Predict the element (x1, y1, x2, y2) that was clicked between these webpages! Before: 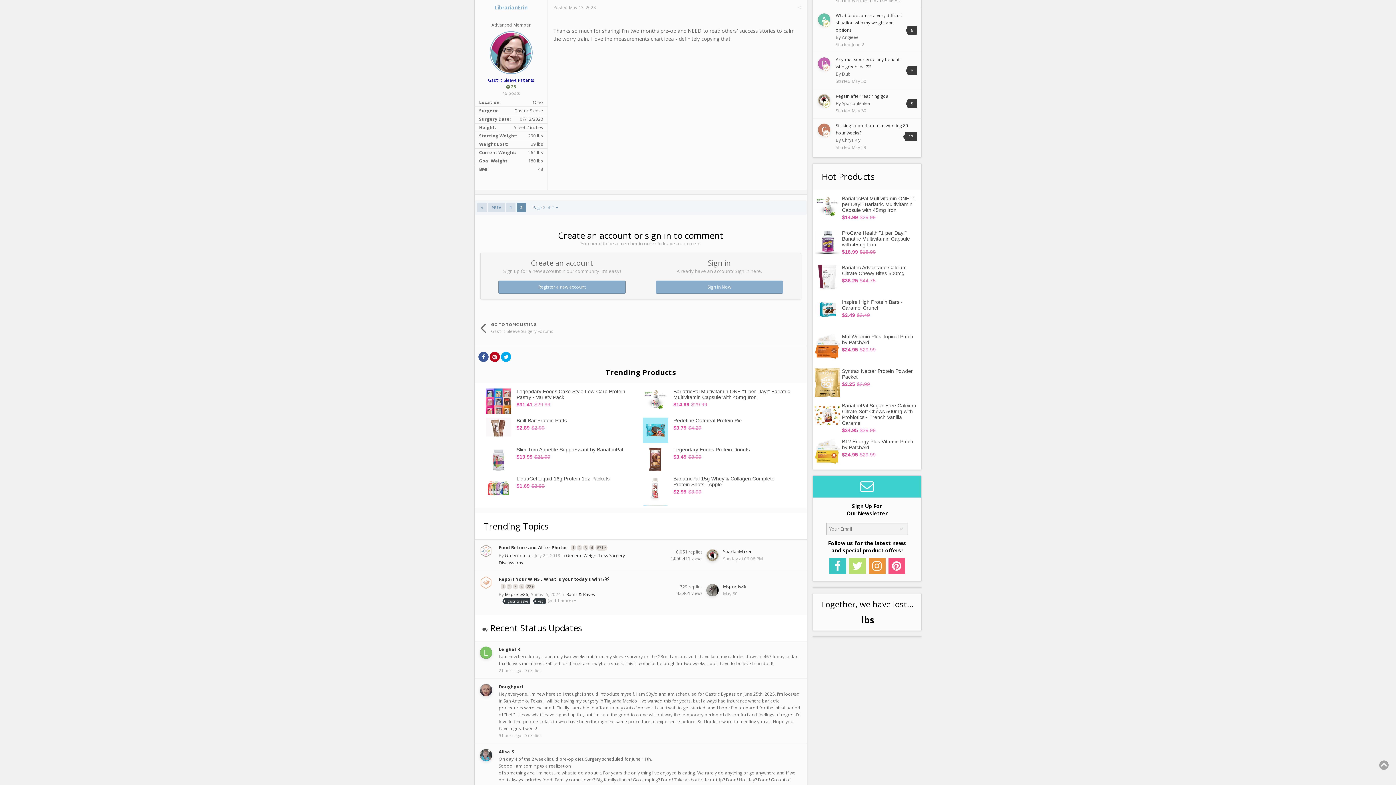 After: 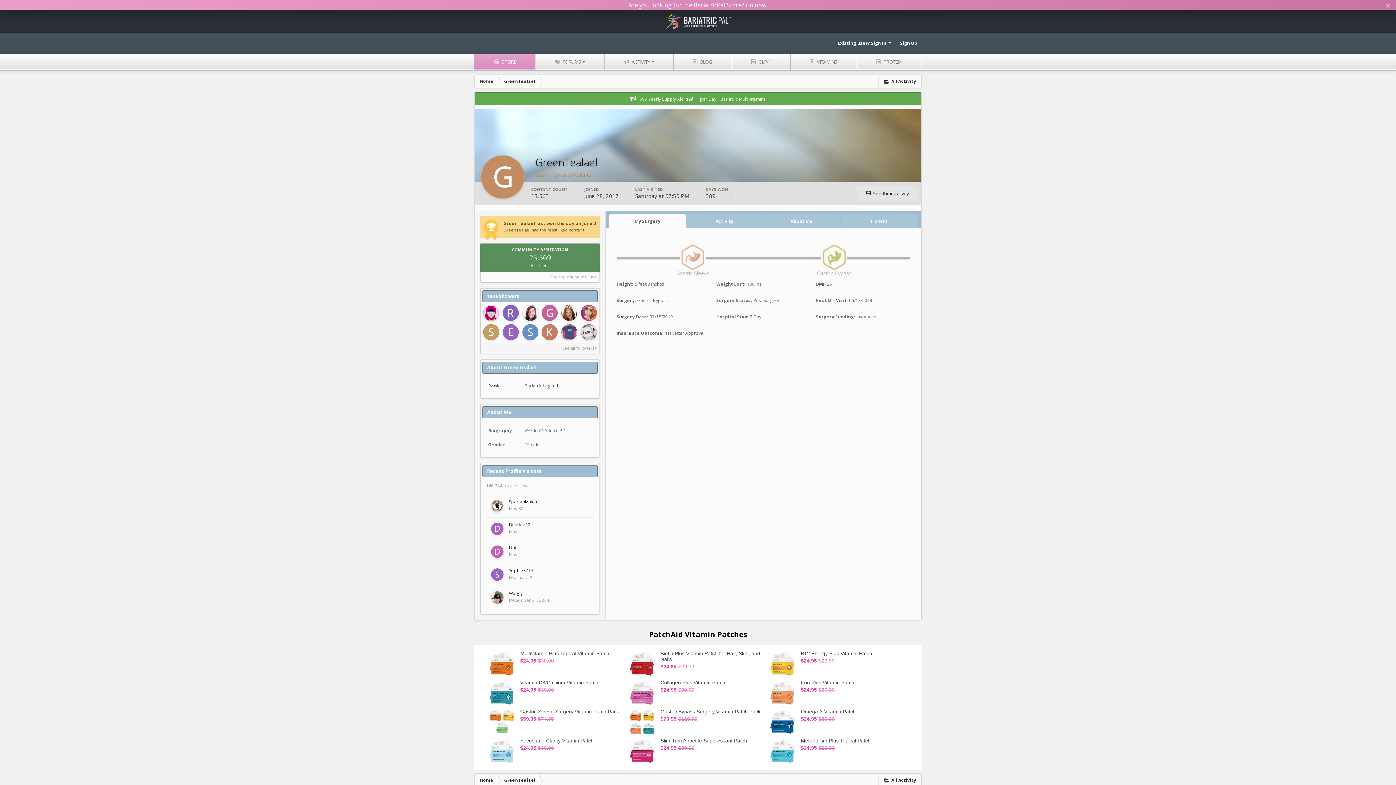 Action: bbox: (505, 552, 532, 558) label: GreenTealael